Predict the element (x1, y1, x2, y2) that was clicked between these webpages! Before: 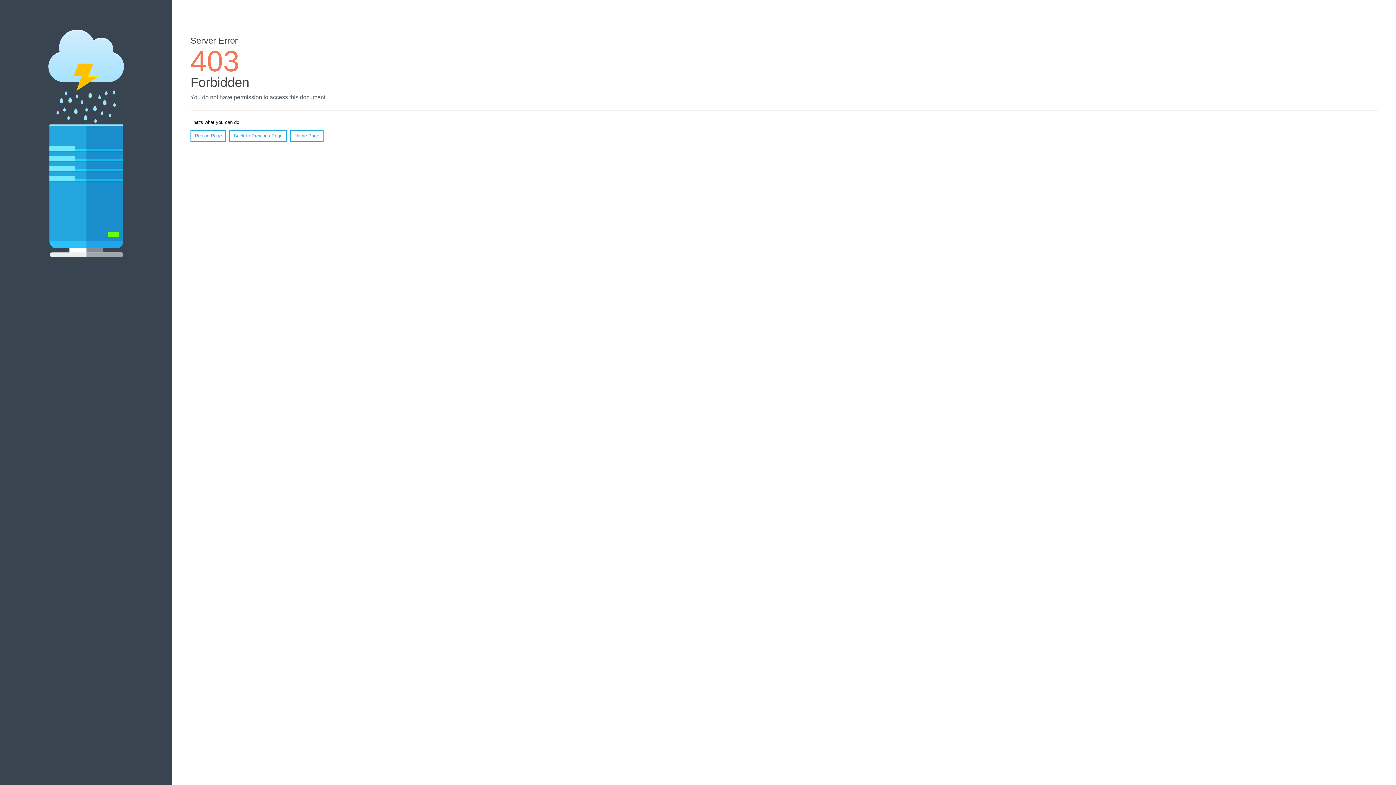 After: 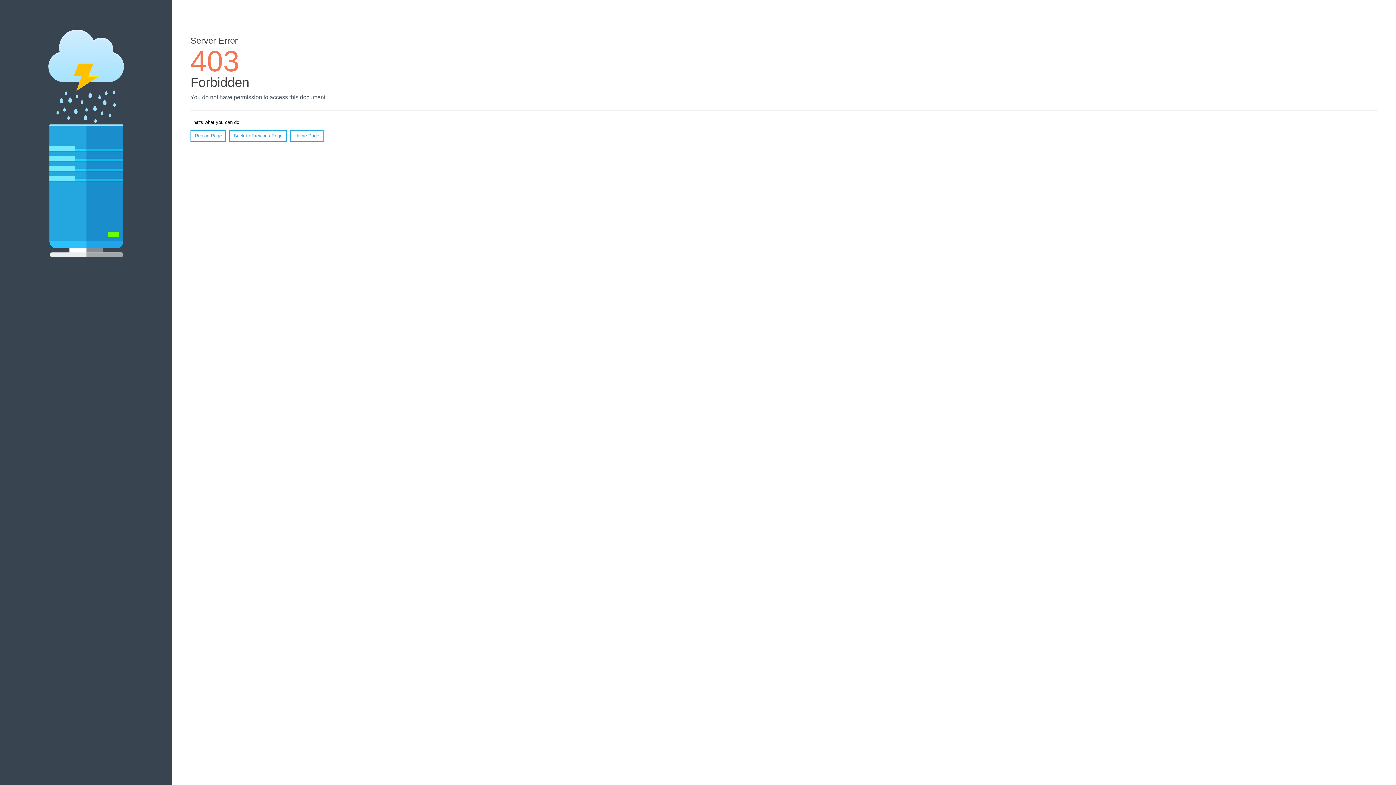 Action: bbox: (190, 130, 226, 141) label: Reload Page